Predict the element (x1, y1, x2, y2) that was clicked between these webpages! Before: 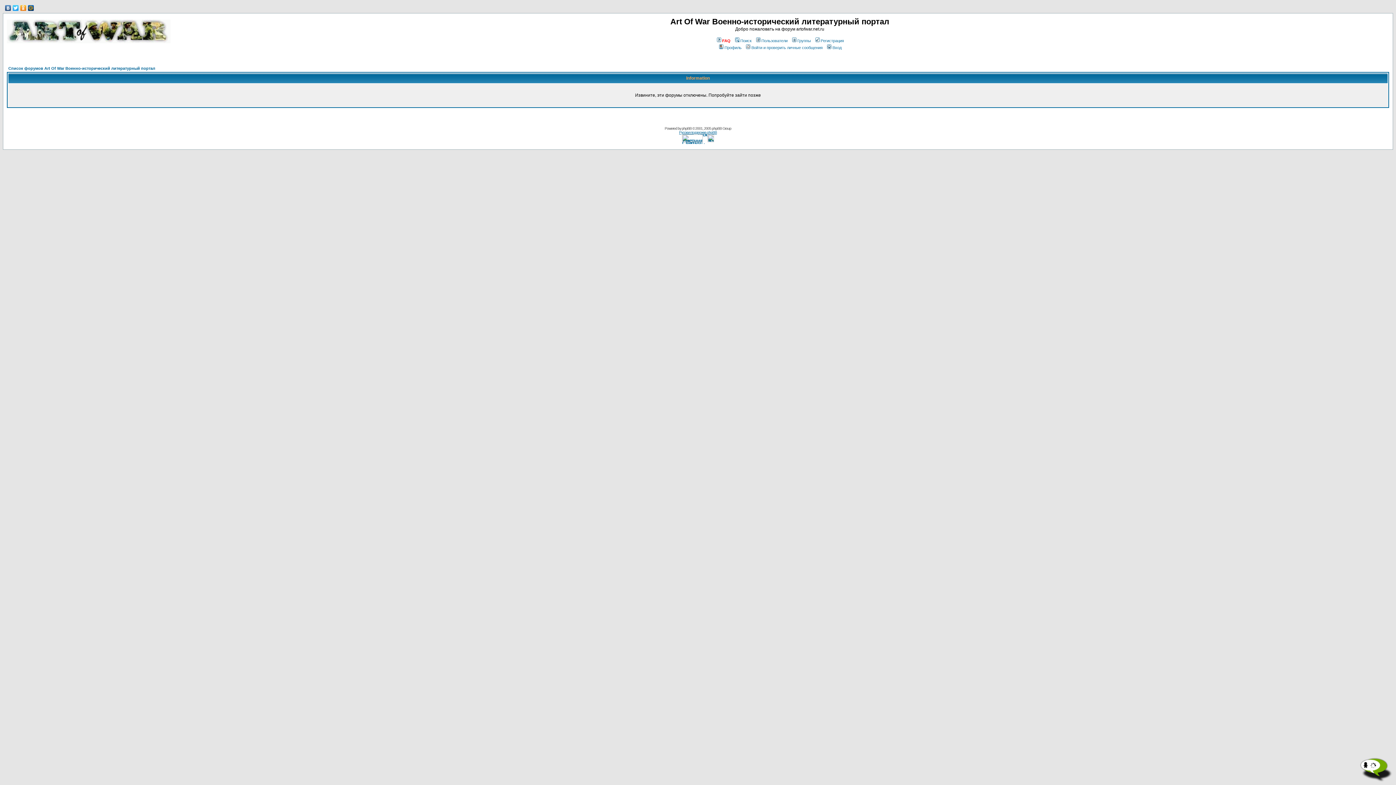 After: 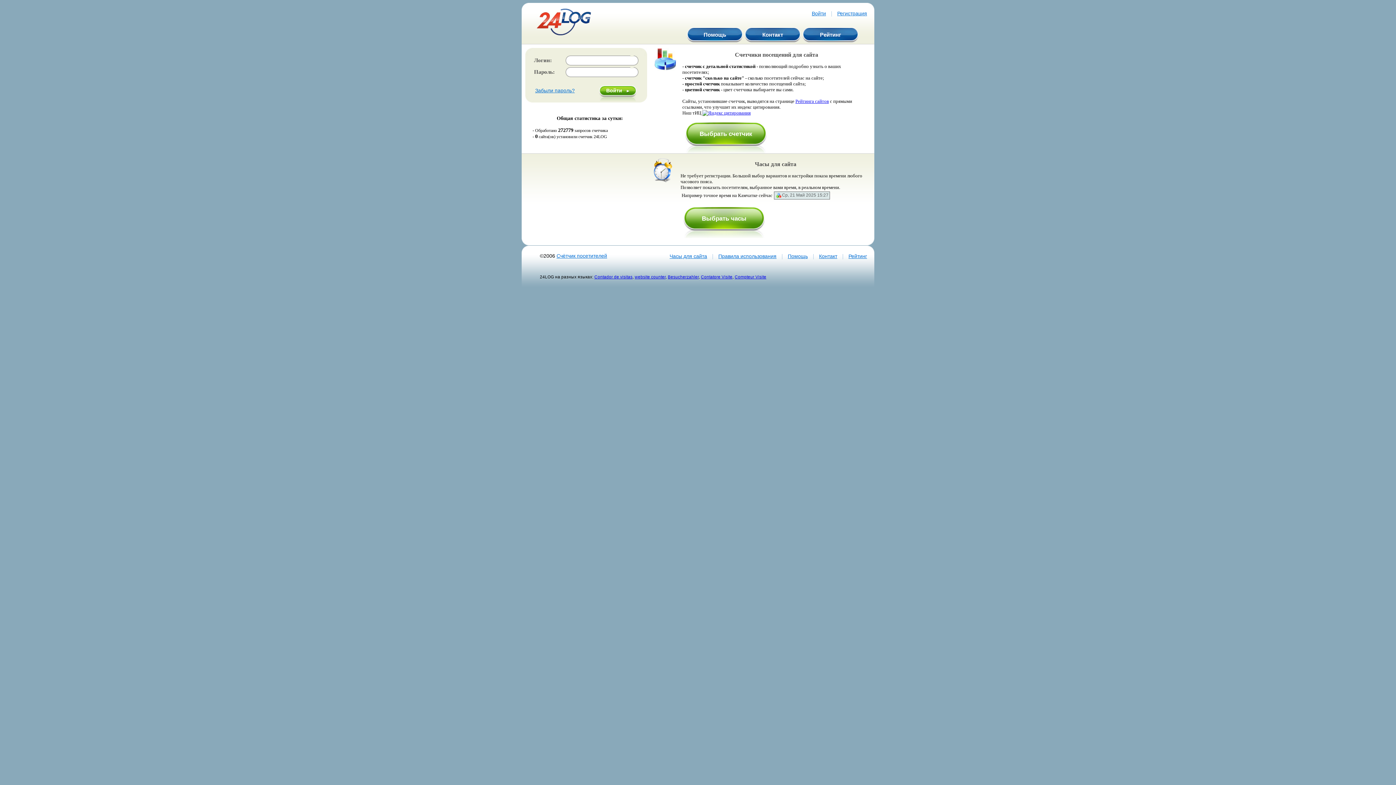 Action: bbox: (682, 137, 702, 143)